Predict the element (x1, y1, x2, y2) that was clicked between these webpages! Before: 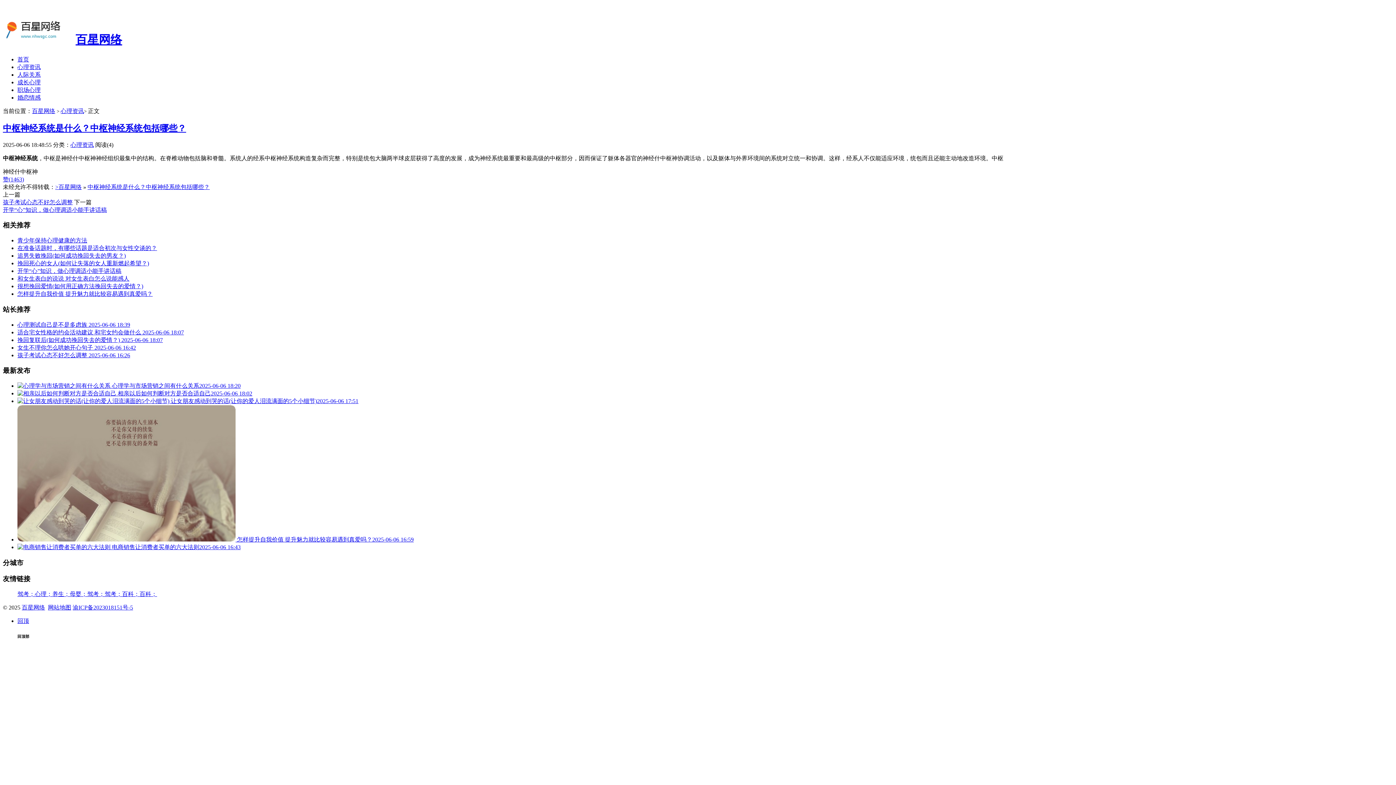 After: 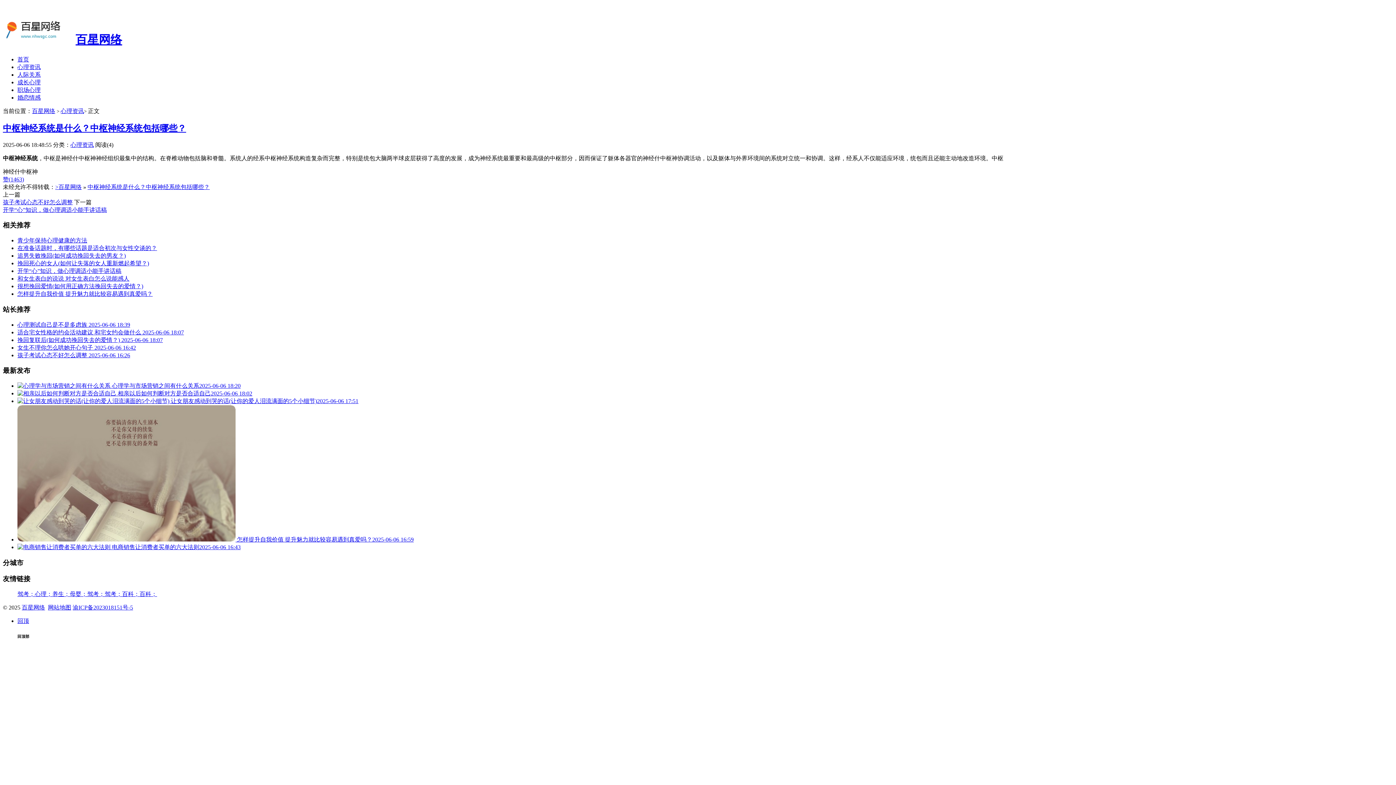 Action: label: 百科； bbox: (139, 591, 157, 597)